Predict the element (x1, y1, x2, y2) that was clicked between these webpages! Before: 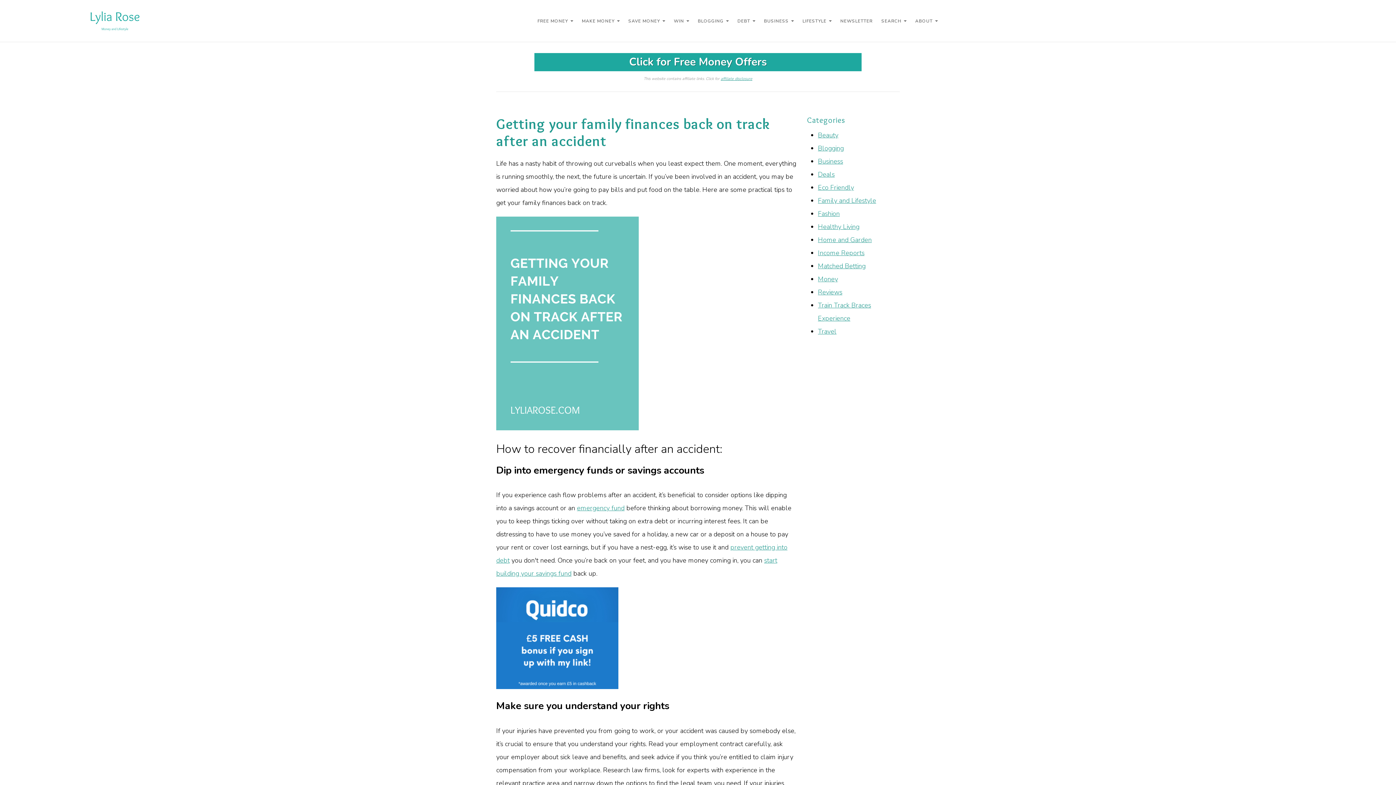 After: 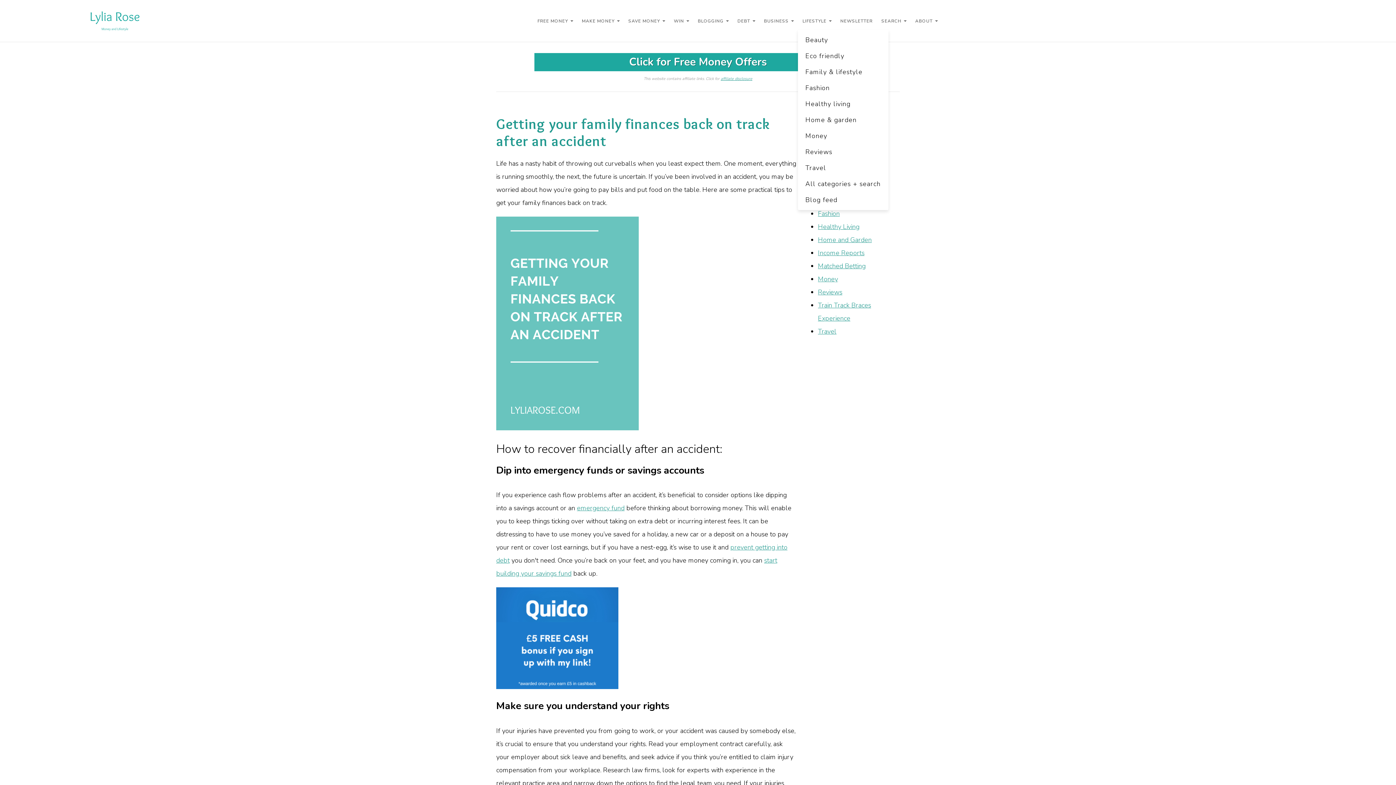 Action: bbox: (798, 13, 836, 28) label: LIFESTYLE